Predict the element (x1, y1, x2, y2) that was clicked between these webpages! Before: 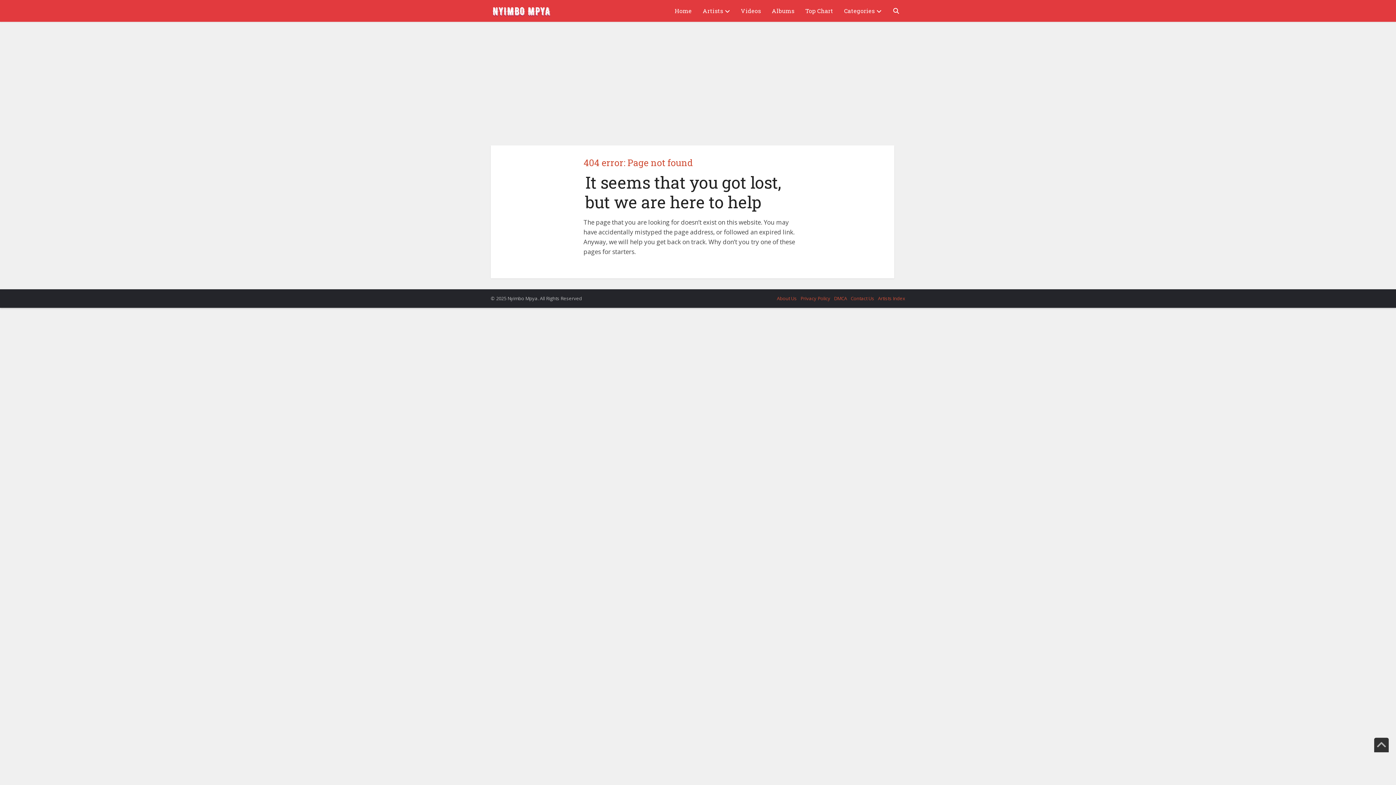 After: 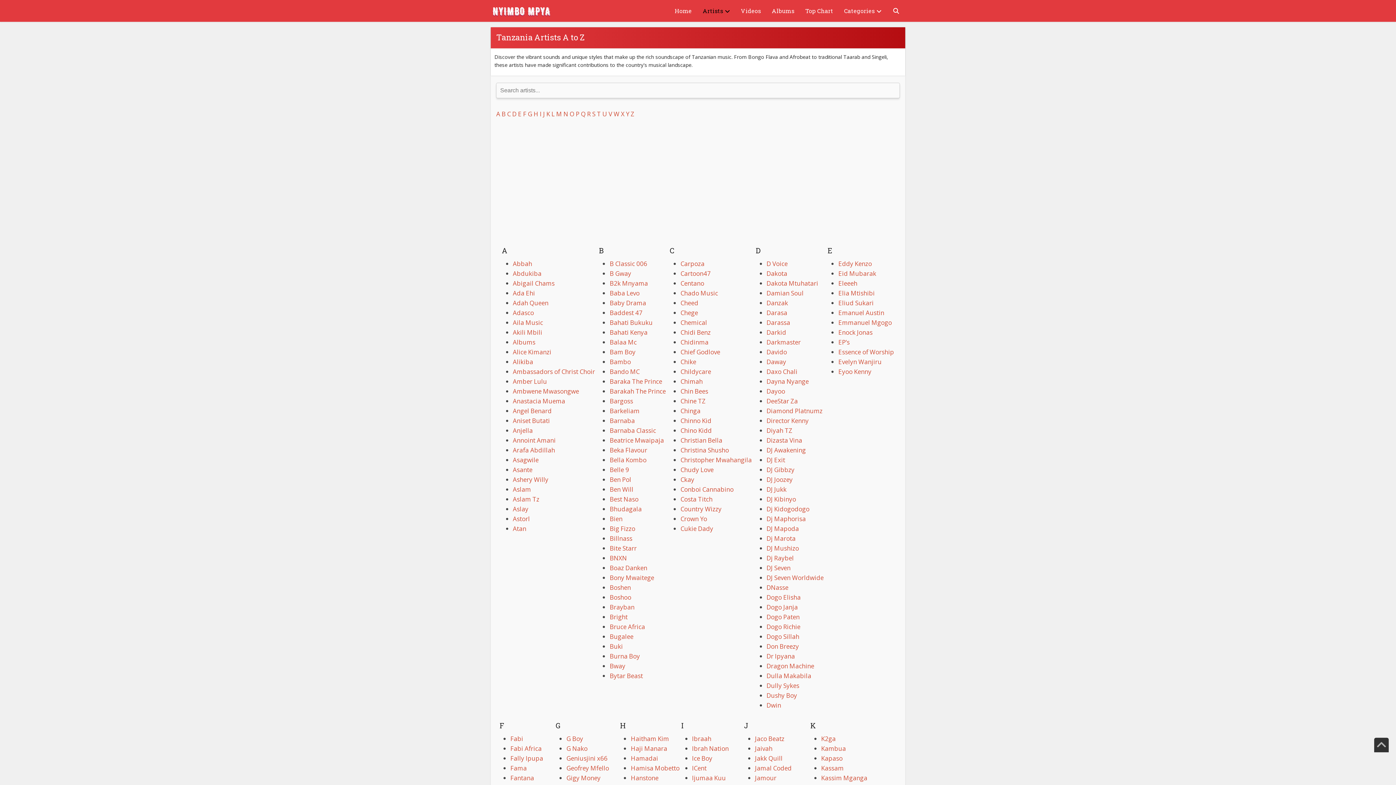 Action: bbox: (878, 295, 905, 301) label: Artists Index